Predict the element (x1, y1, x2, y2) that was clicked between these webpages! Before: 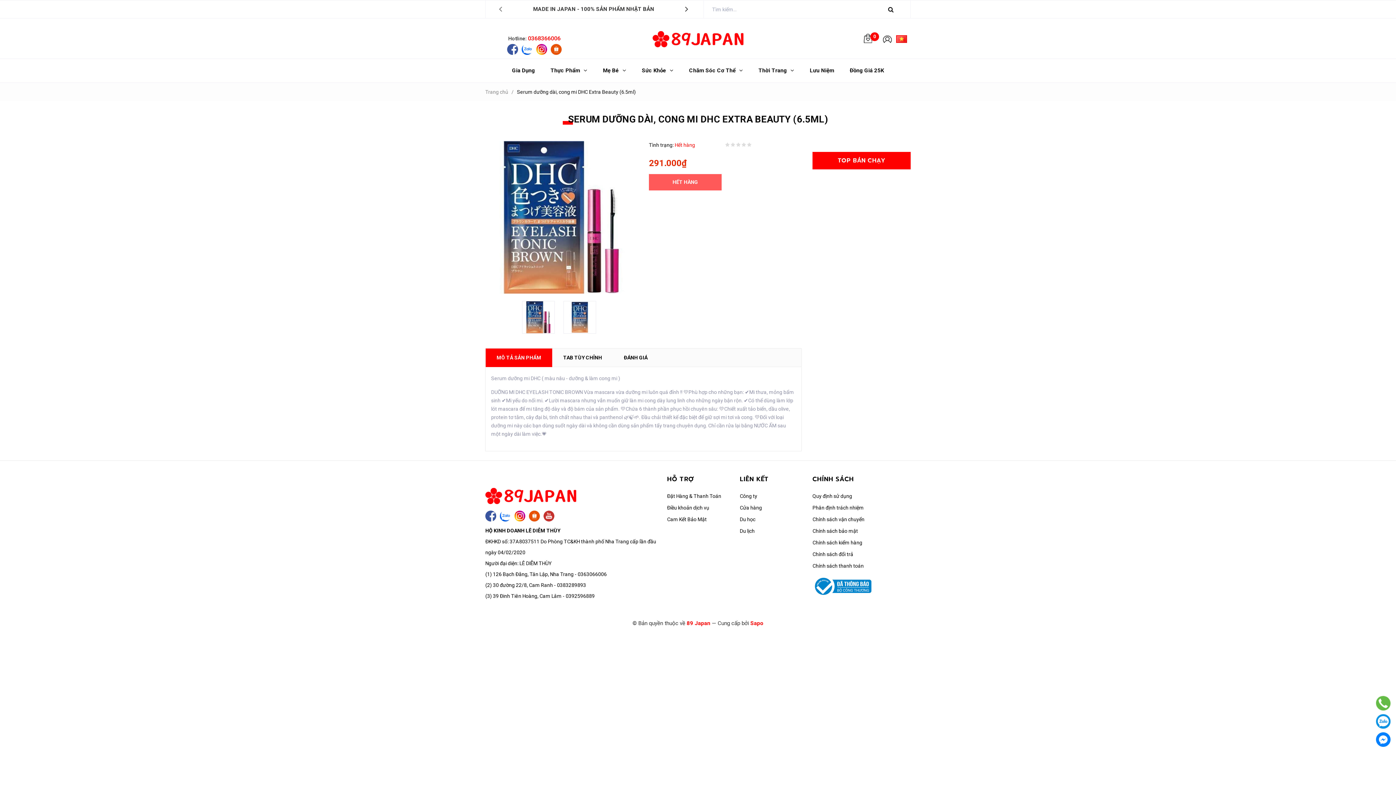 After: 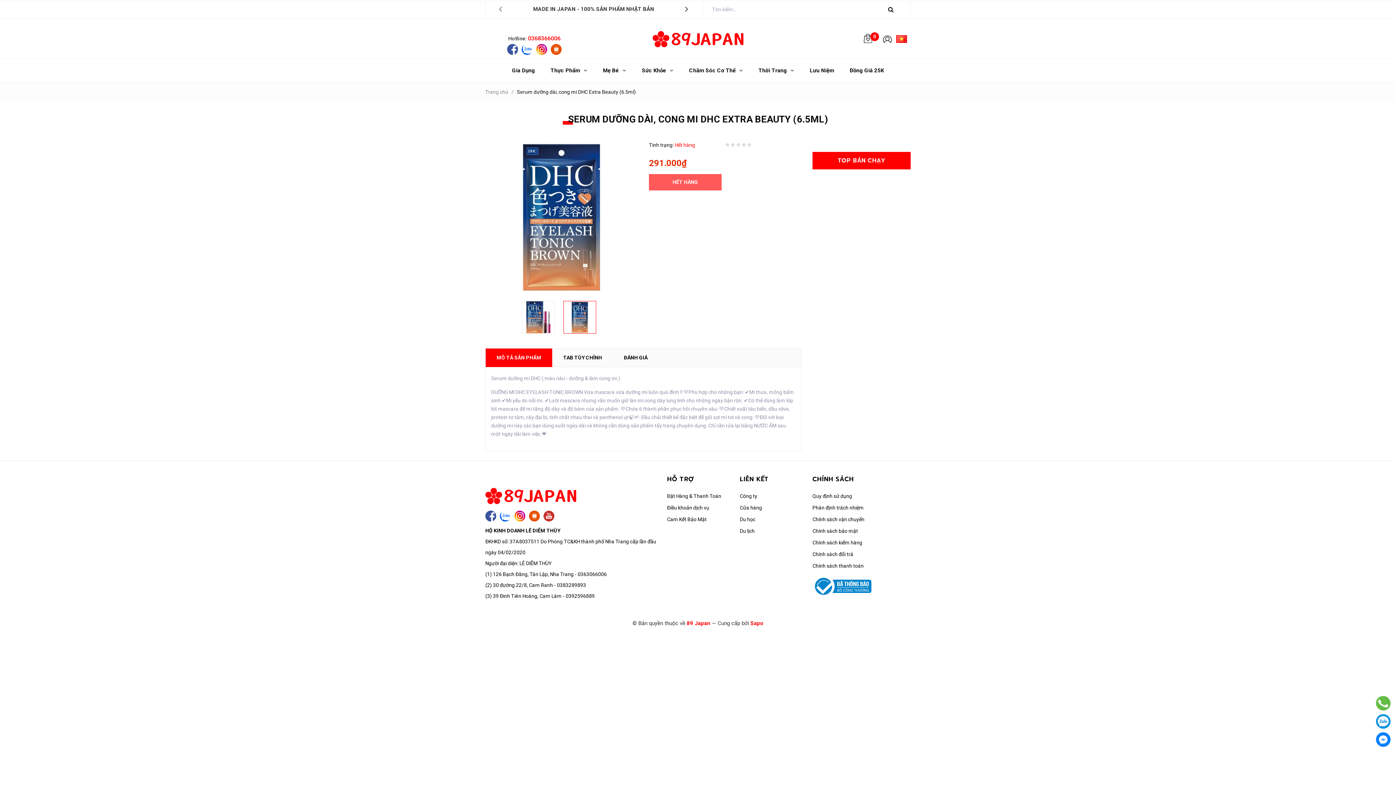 Action: bbox: (563, 301, 596, 333)